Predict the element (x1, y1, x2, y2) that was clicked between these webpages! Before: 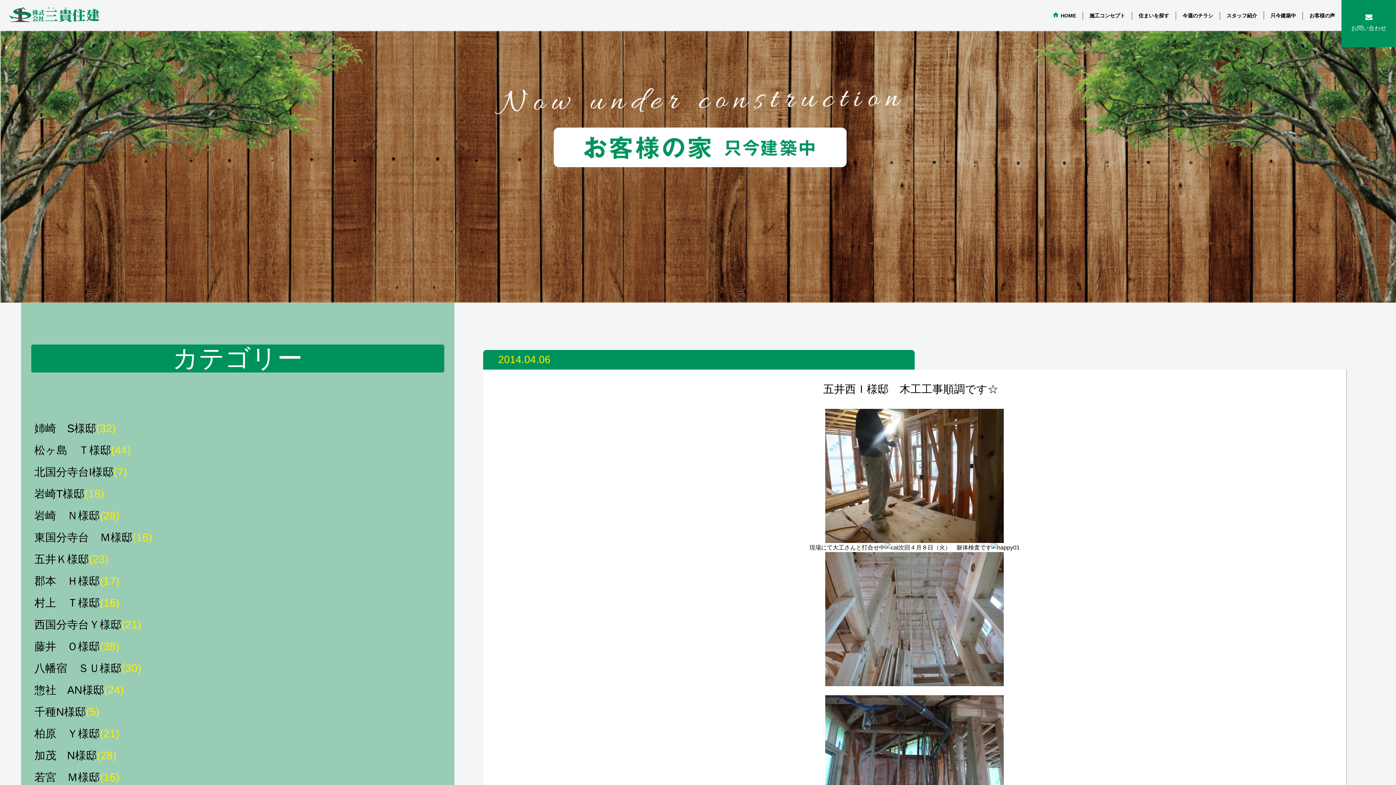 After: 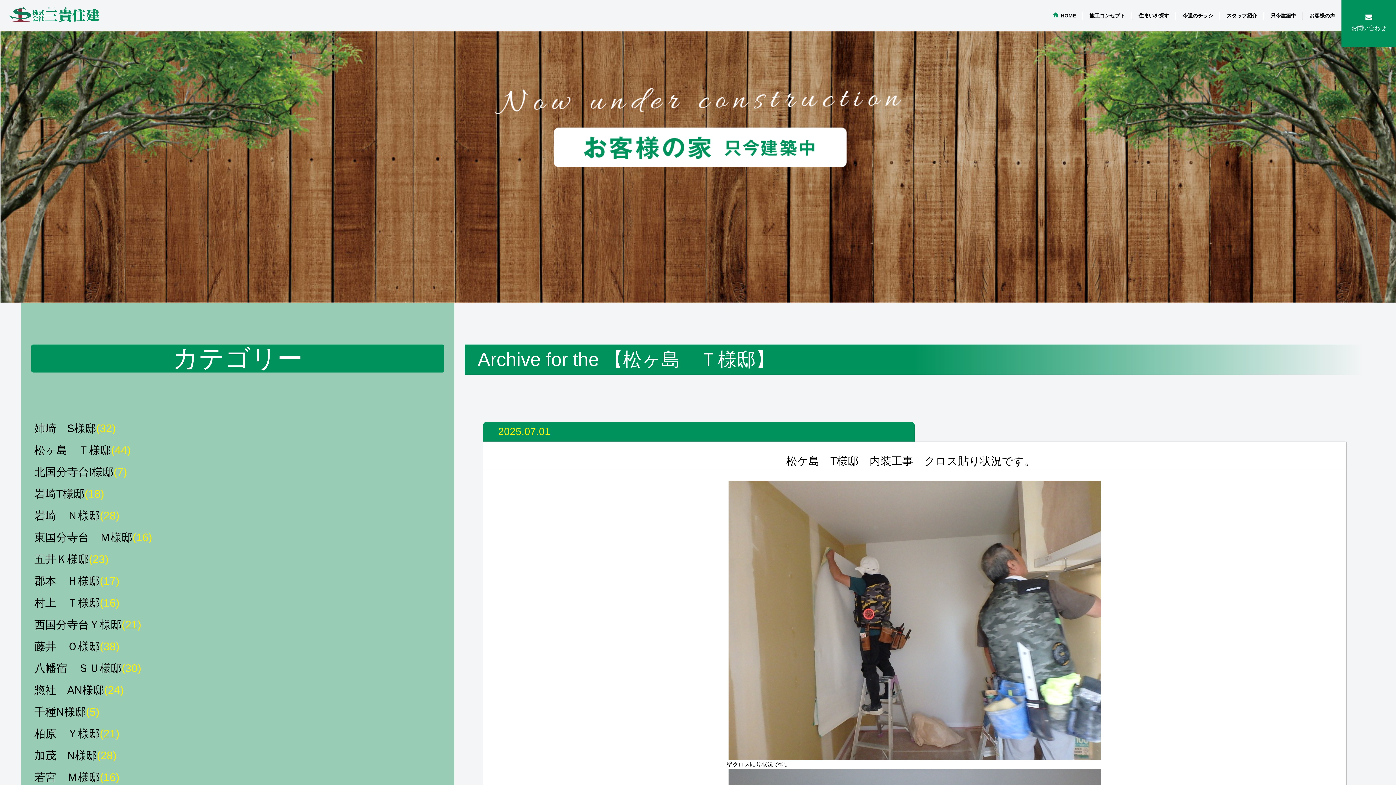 Action: bbox: (34, 441, 440, 459) label: 松ヶ島　Ｔ様邸(44)